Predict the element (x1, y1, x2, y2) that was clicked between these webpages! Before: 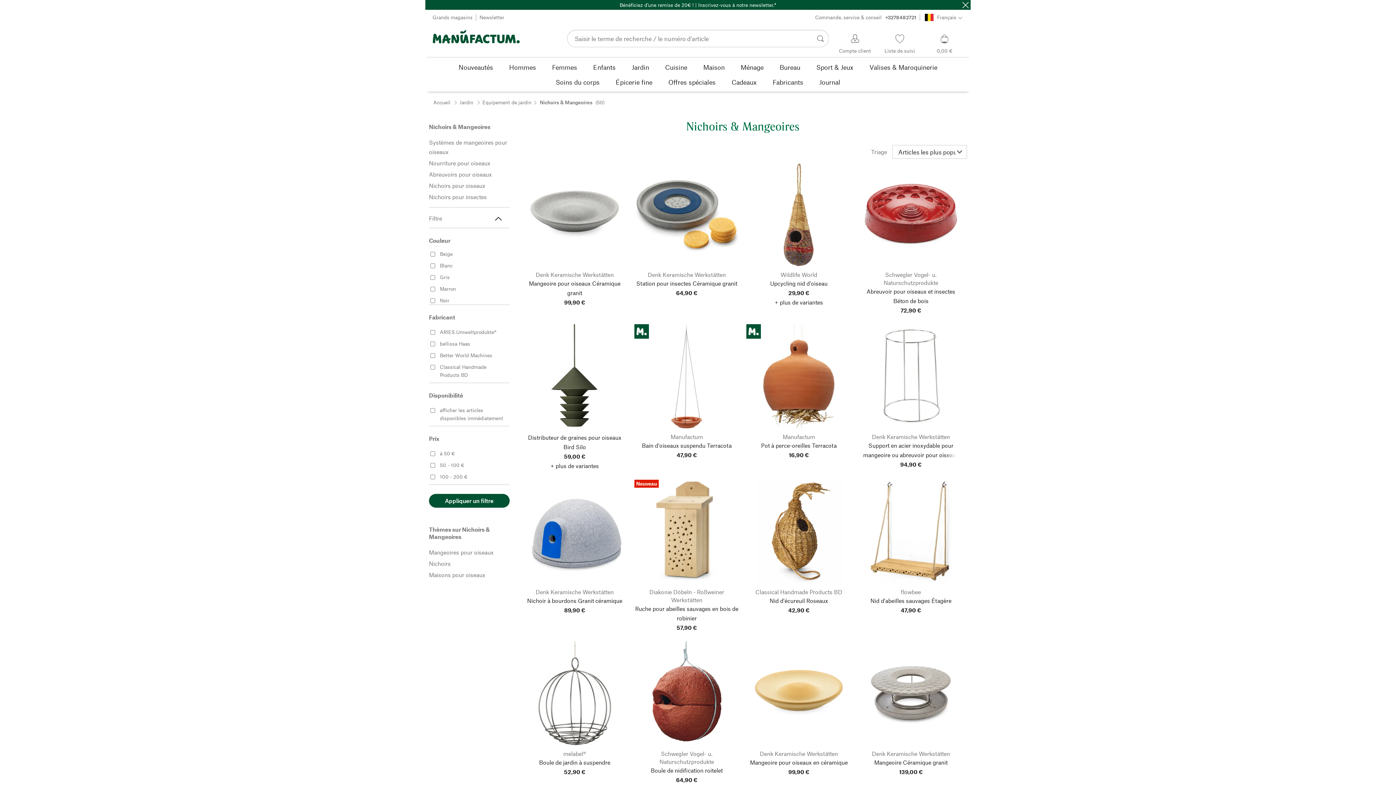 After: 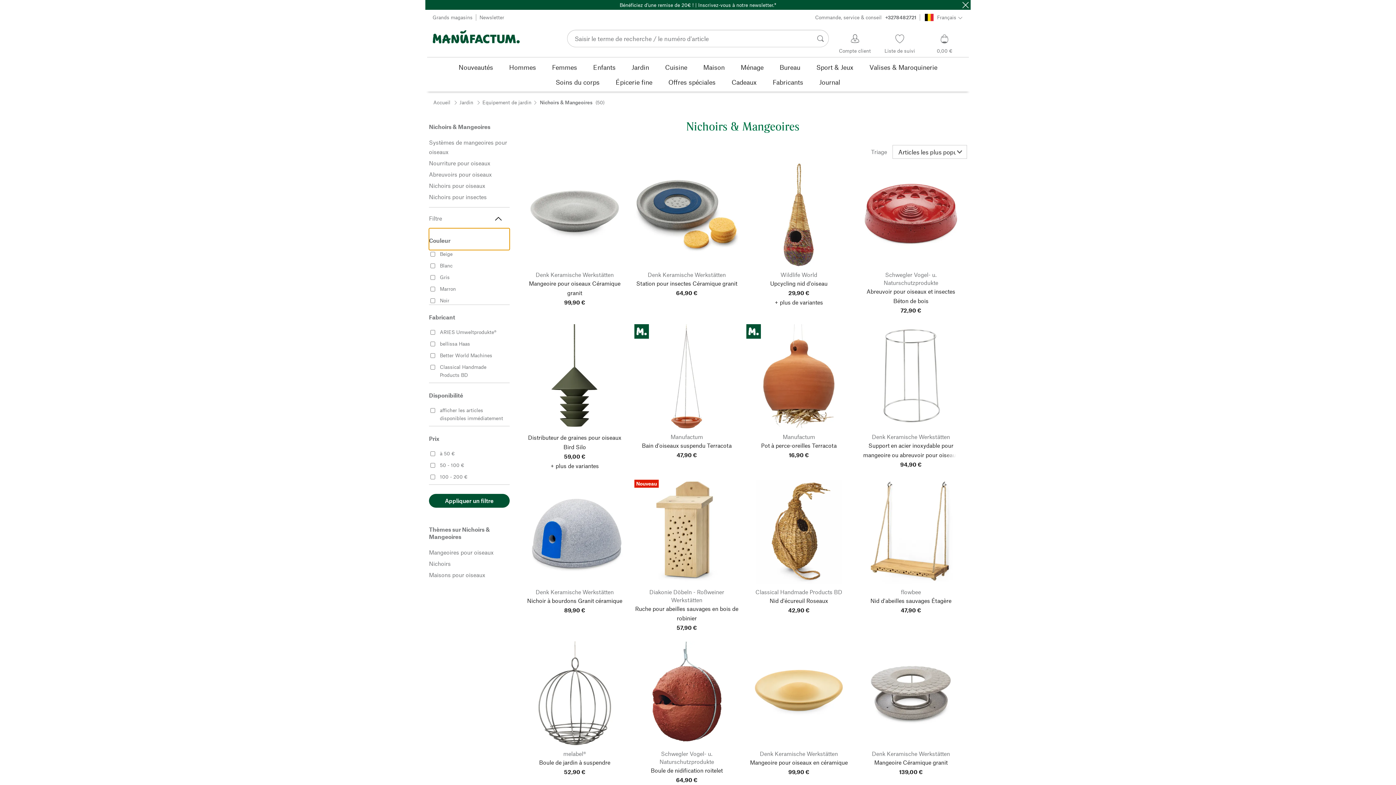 Action: label: Couleur bbox: (429, 228, 509, 250)